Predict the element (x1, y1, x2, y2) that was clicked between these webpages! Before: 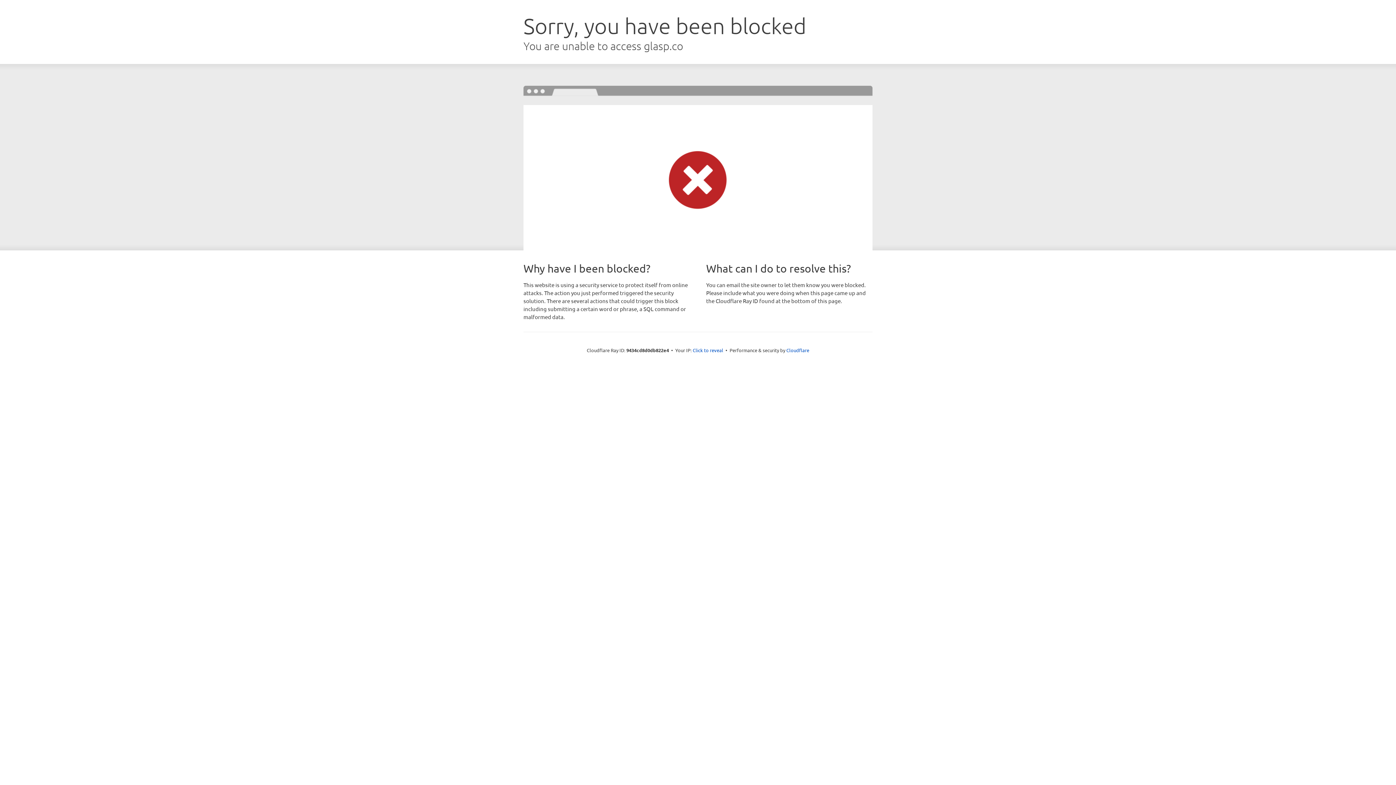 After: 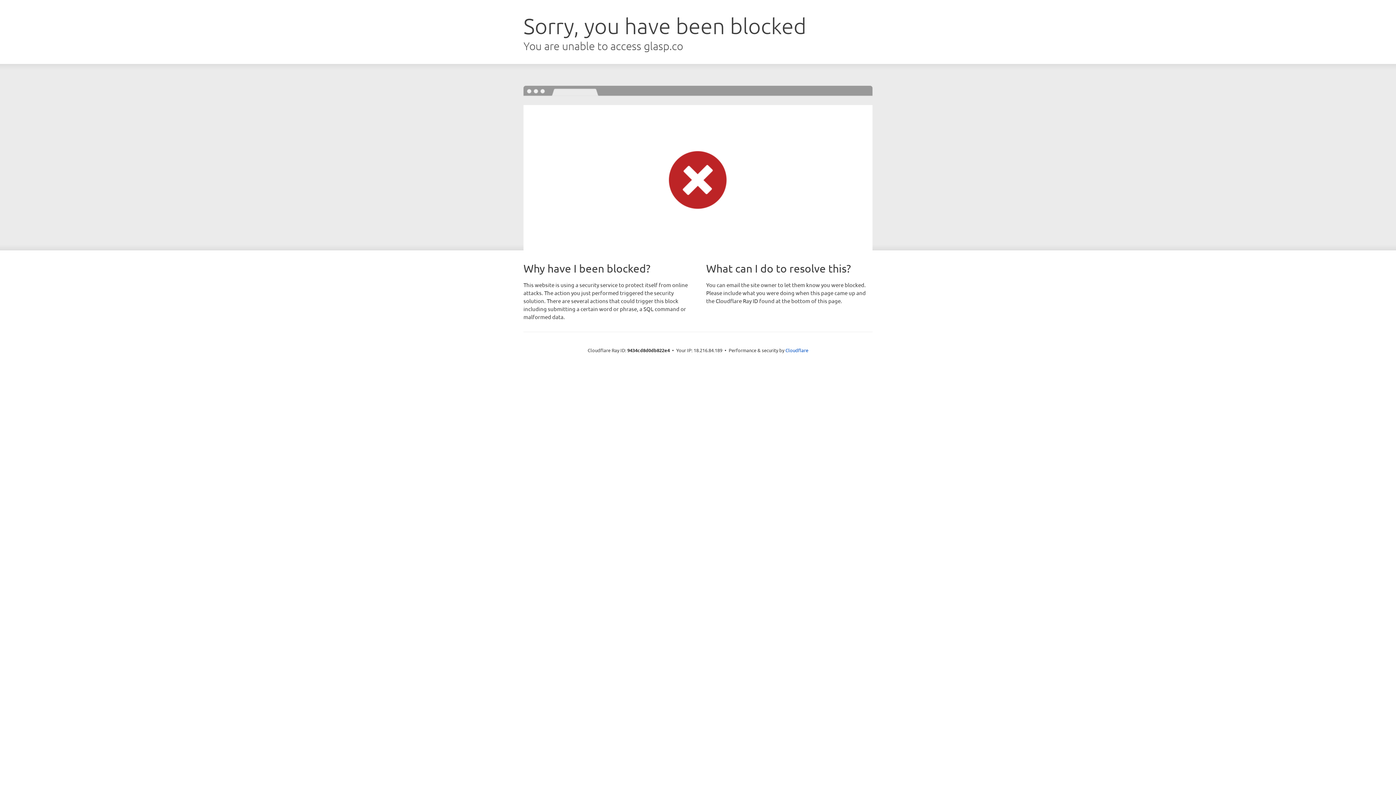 Action: label: Click to reveal bbox: (692, 346, 723, 353)